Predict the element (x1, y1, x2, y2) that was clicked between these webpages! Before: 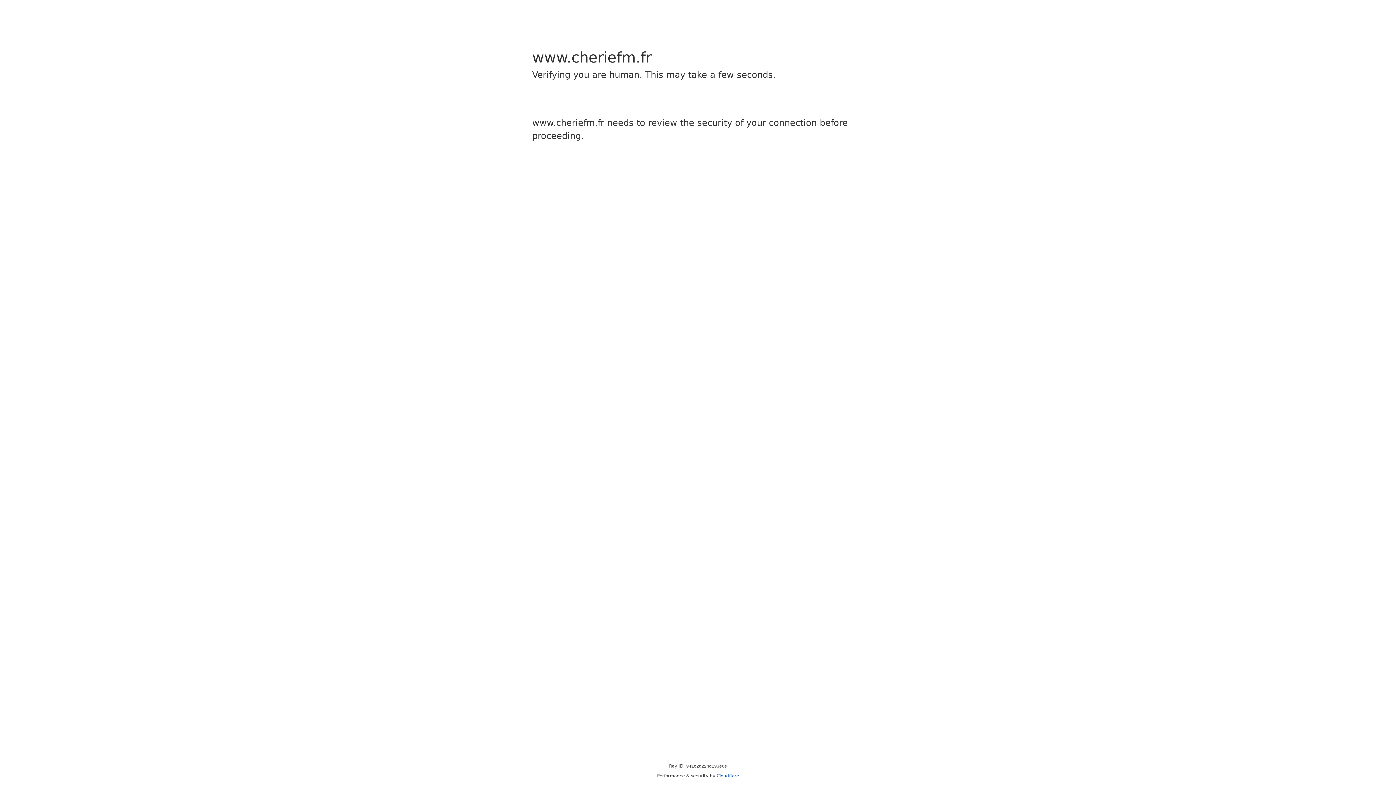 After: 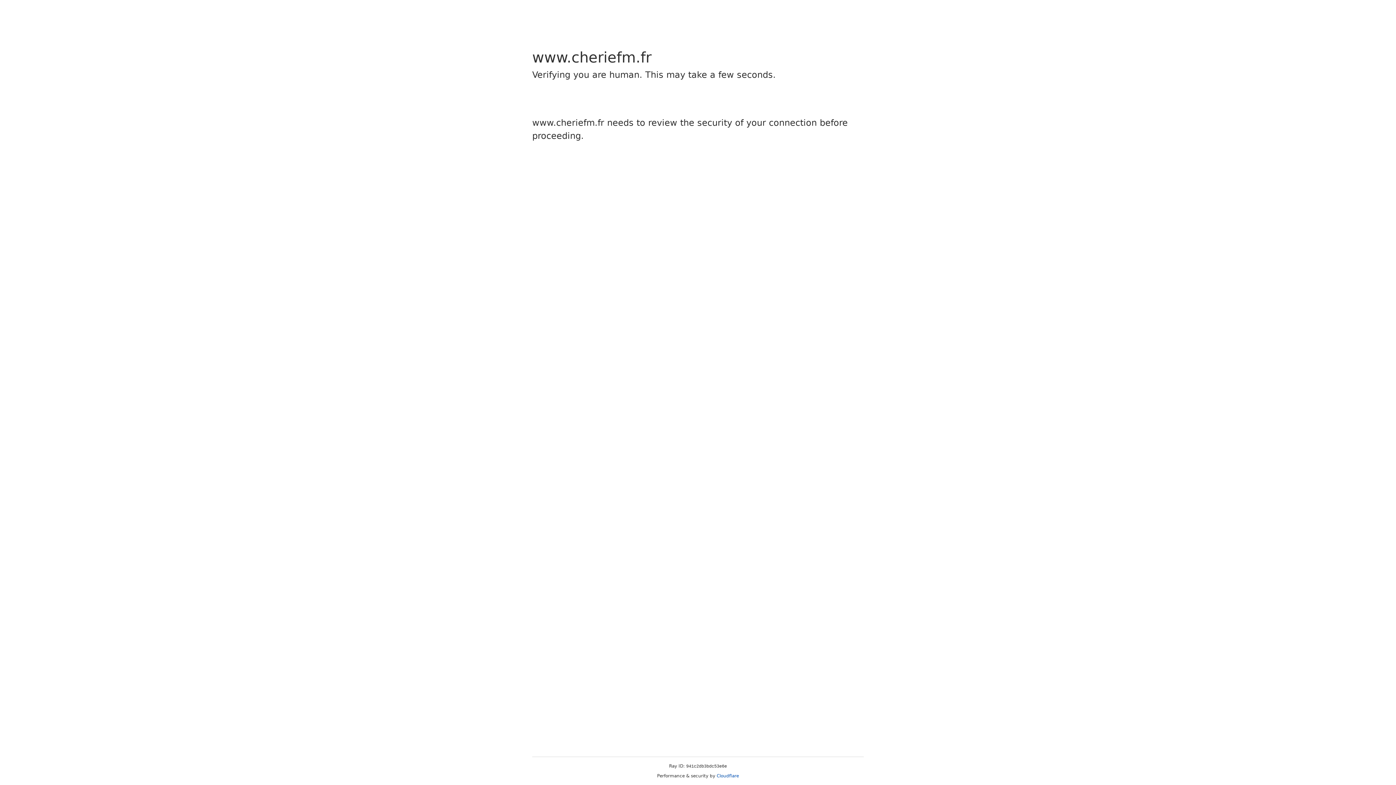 Action: label: Cloudflare bbox: (716, 773, 739, 778)